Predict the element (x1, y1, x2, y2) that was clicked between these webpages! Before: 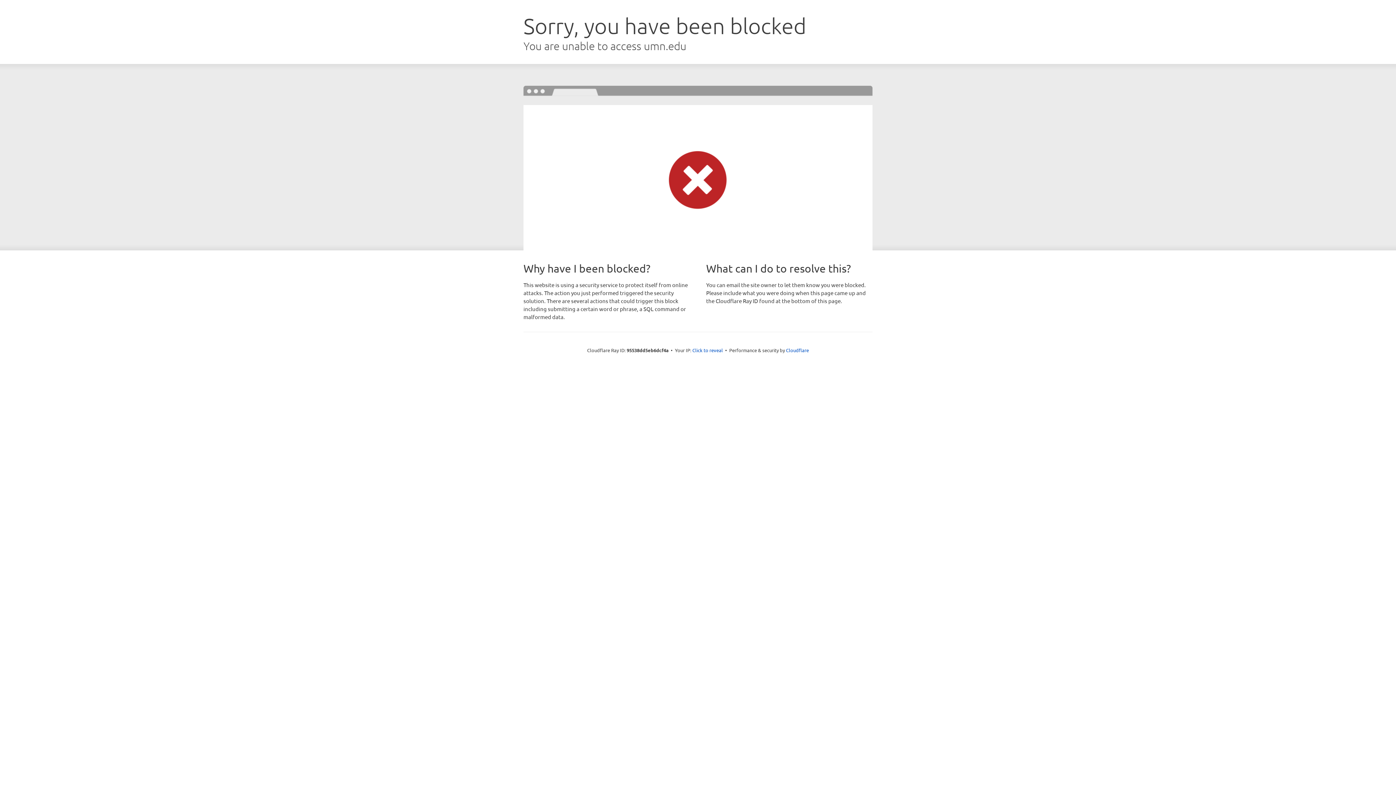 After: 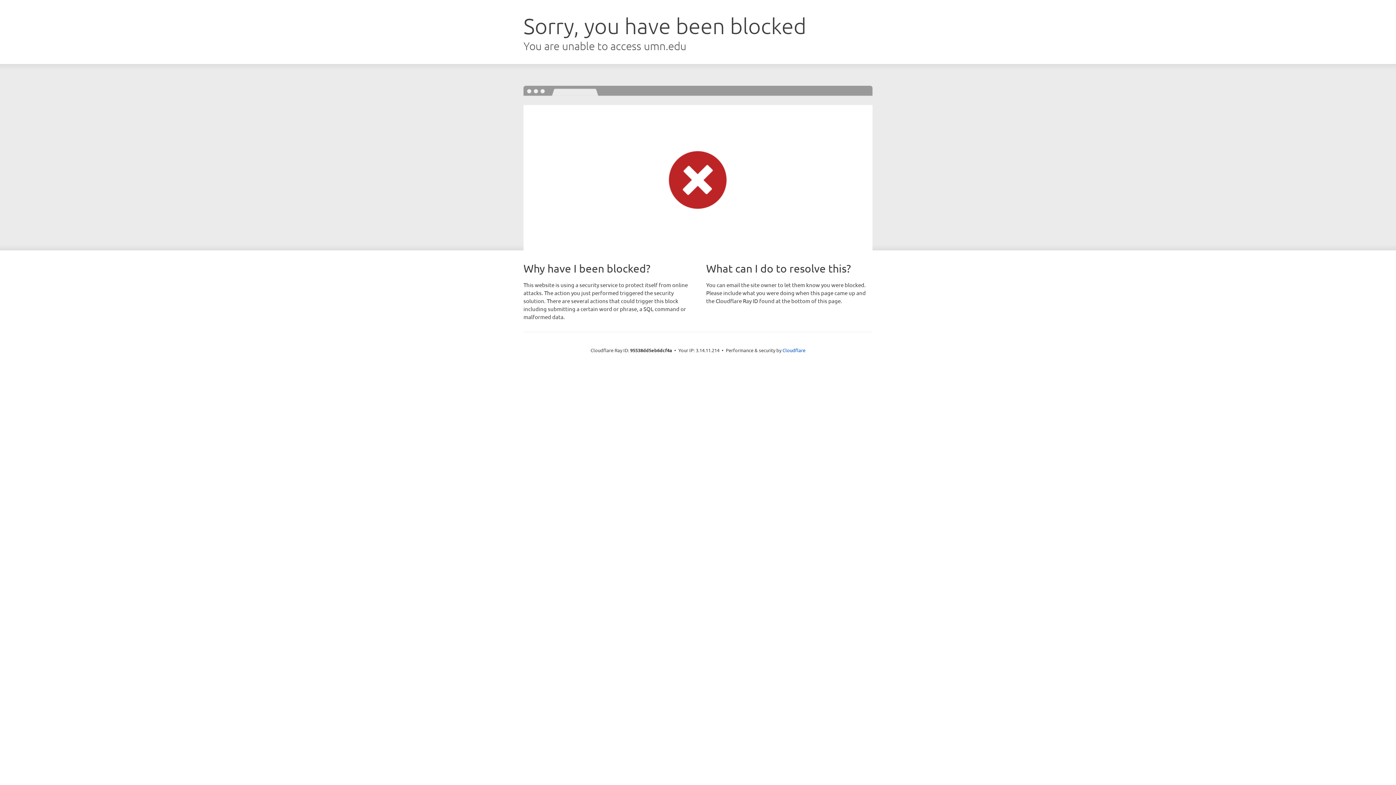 Action: label: Click to reveal bbox: (692, 346, 723, 353)